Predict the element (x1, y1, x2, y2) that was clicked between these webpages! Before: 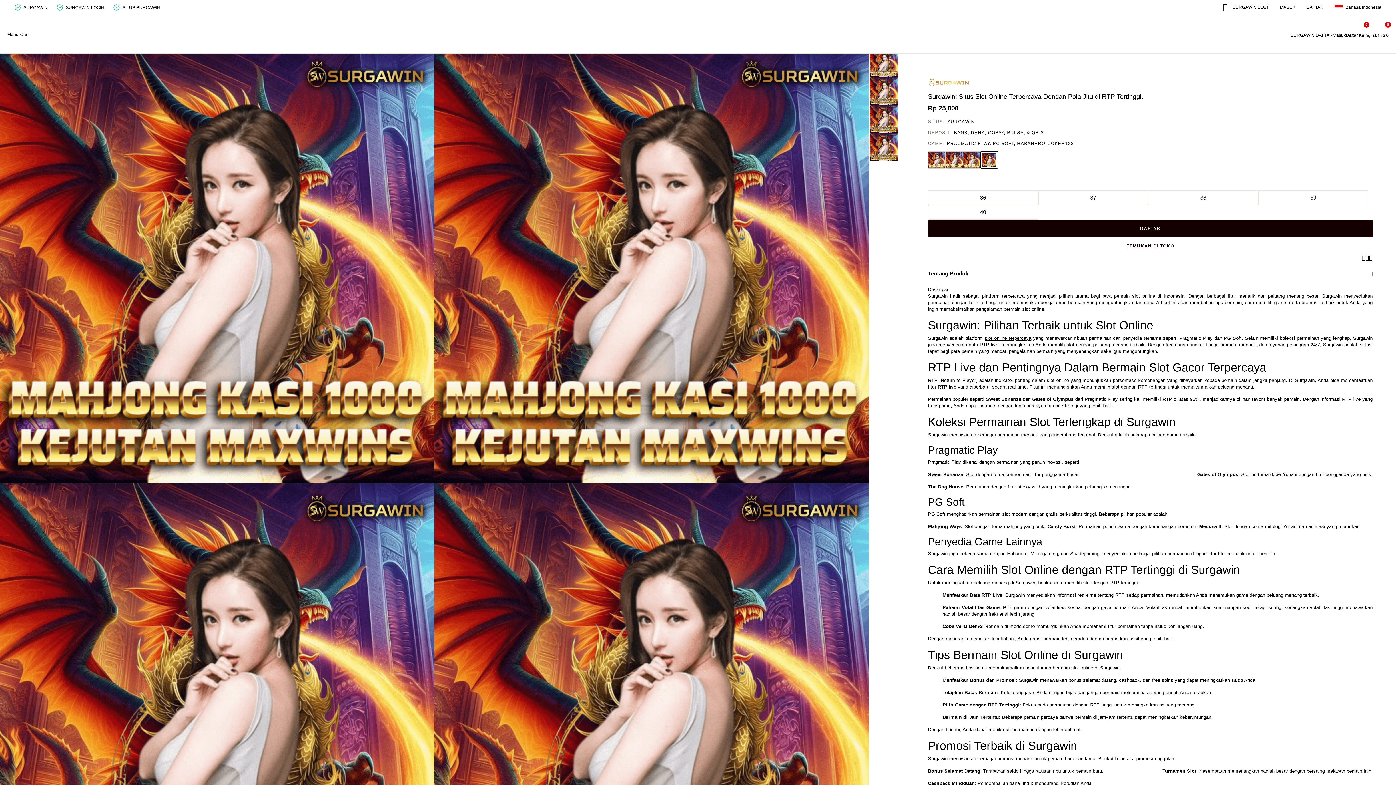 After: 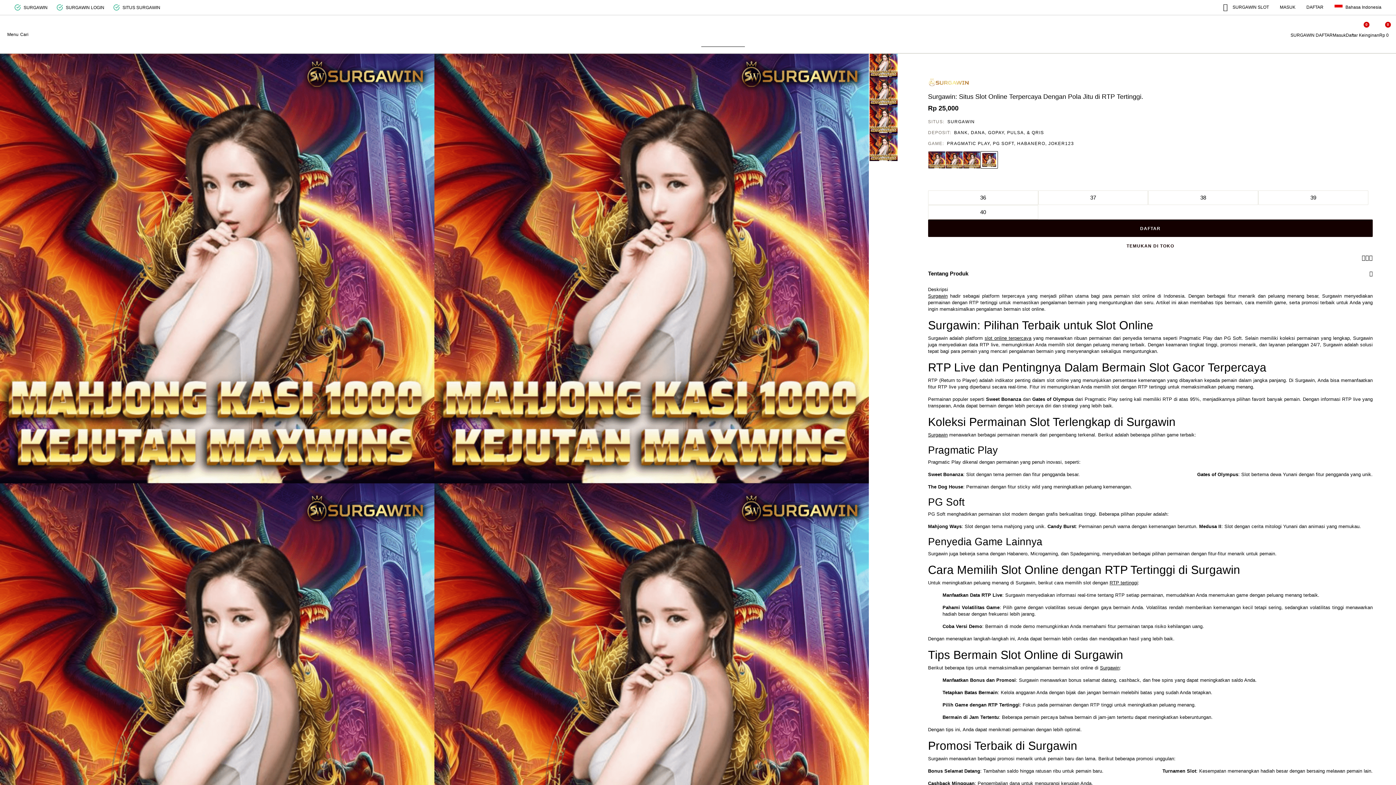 Action: label: Share a link to Surgawin: Situs Slot Online Terpercaya Dengan Pola Jitu di RTP Tertinggi.  on Twitter bbox: (1369, 255, 1373, 261)